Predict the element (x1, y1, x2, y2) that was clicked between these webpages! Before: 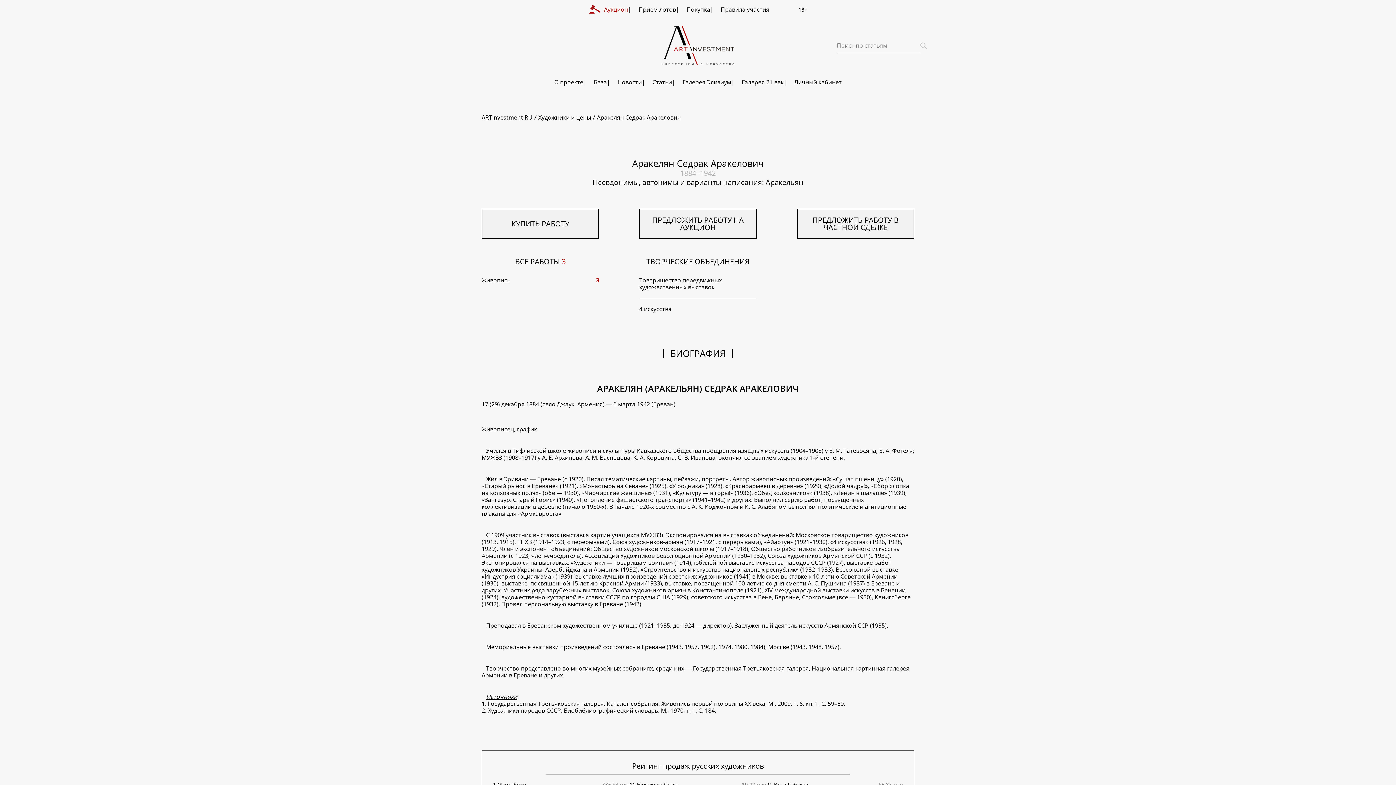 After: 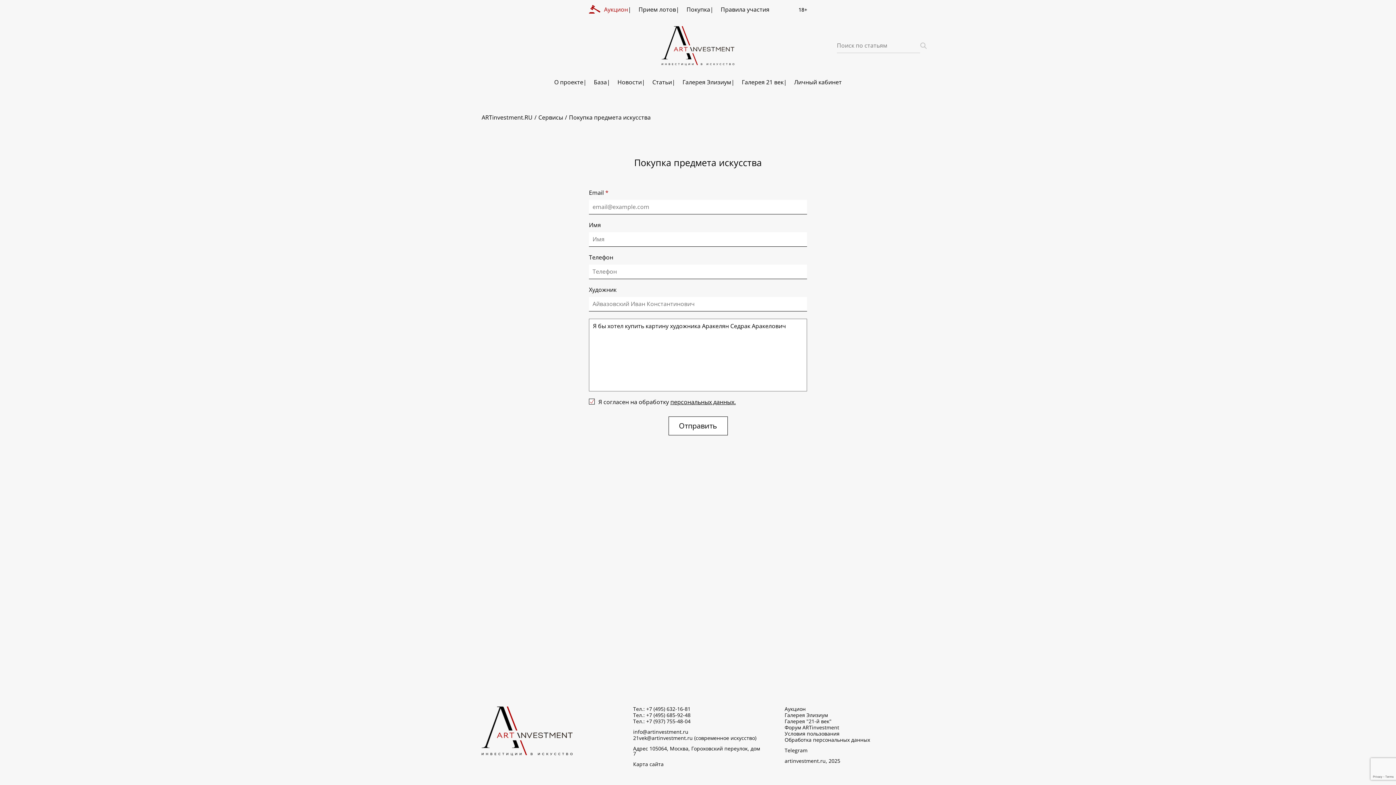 Action: label: КУПИТЬ РАБОТУ bbox: (481, 208, 599, 239)